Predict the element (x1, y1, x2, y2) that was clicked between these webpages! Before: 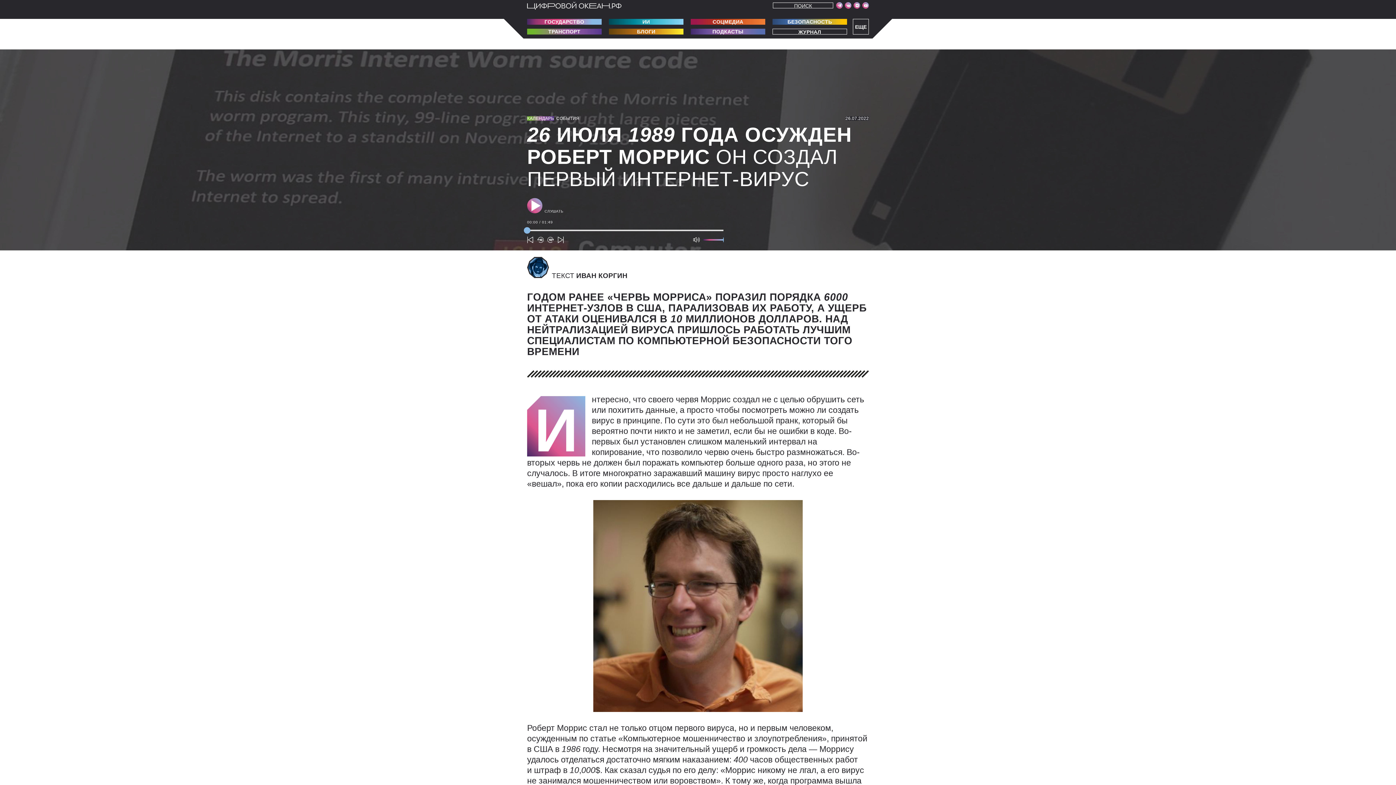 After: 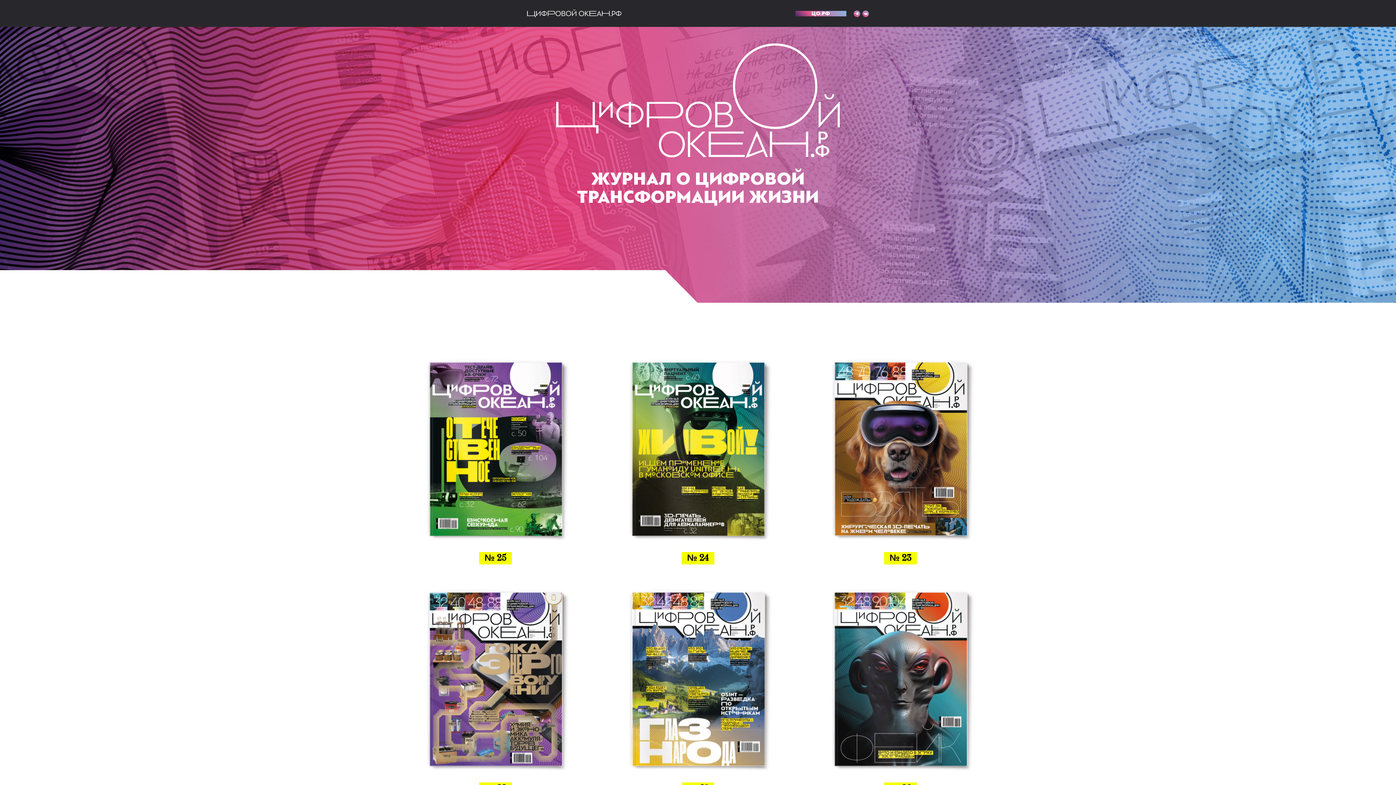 Action: bbox: (772, 28, 847, 34) label: ЖУРНАЛ